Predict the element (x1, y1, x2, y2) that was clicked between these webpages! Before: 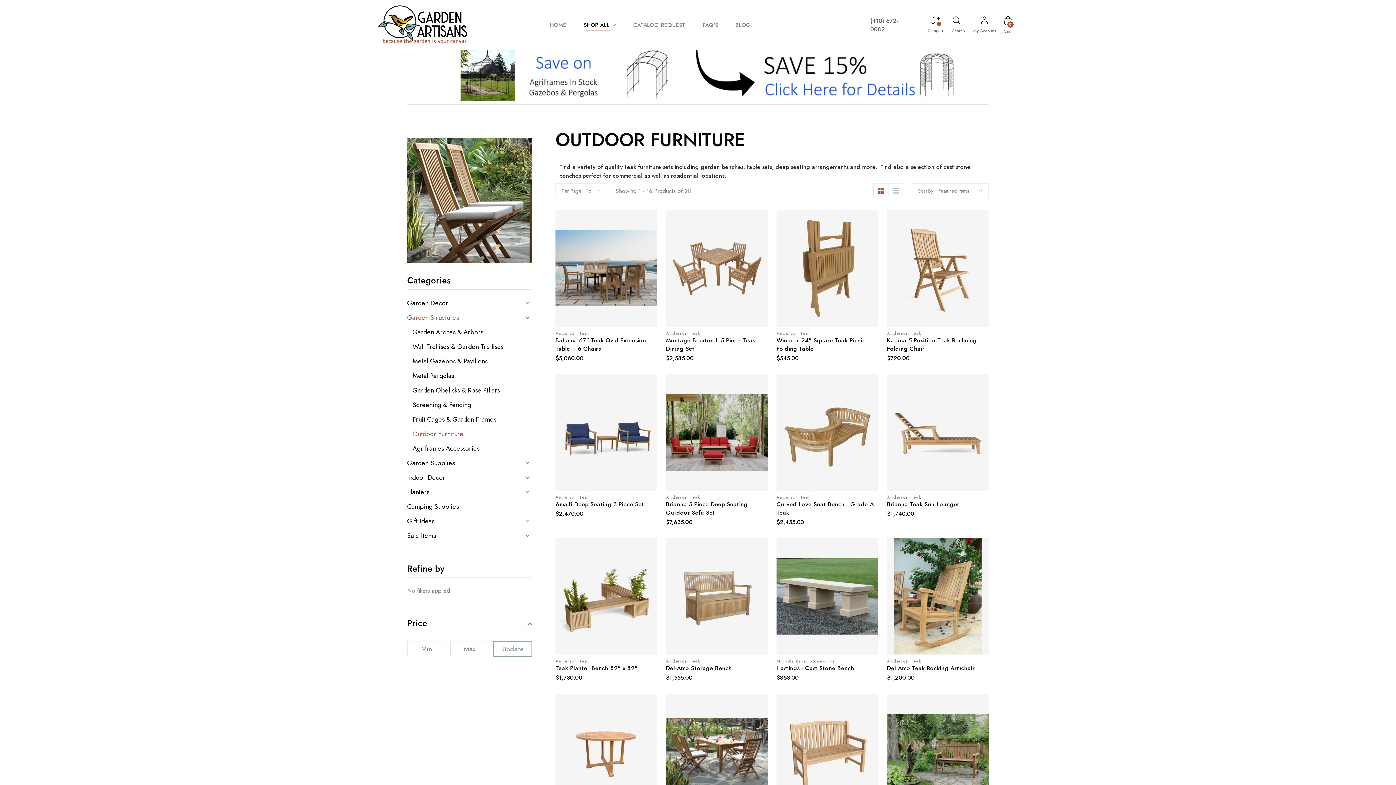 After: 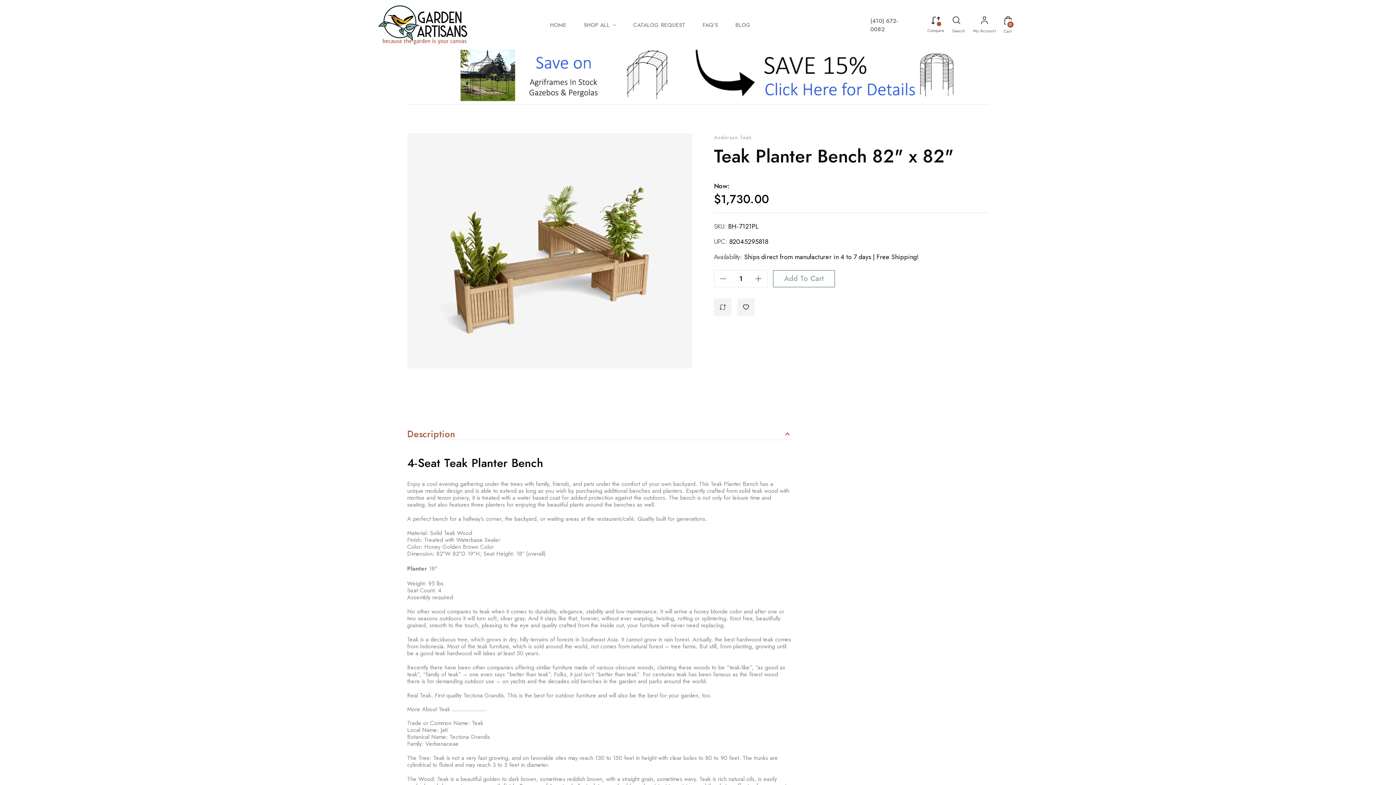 Action: label: Teak Planter Bench 82" x 82", $1,730.00

 bbox: (555, 664, 657, 672)